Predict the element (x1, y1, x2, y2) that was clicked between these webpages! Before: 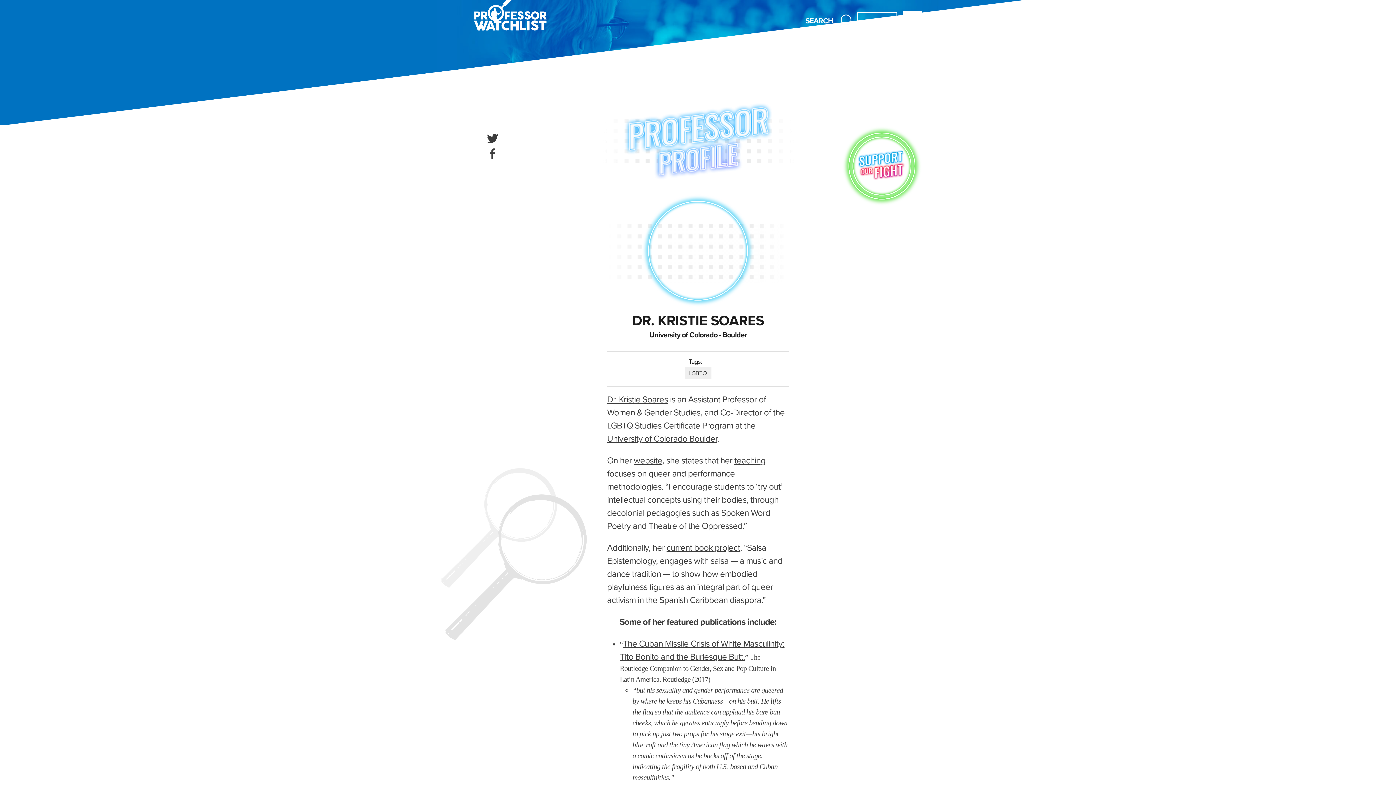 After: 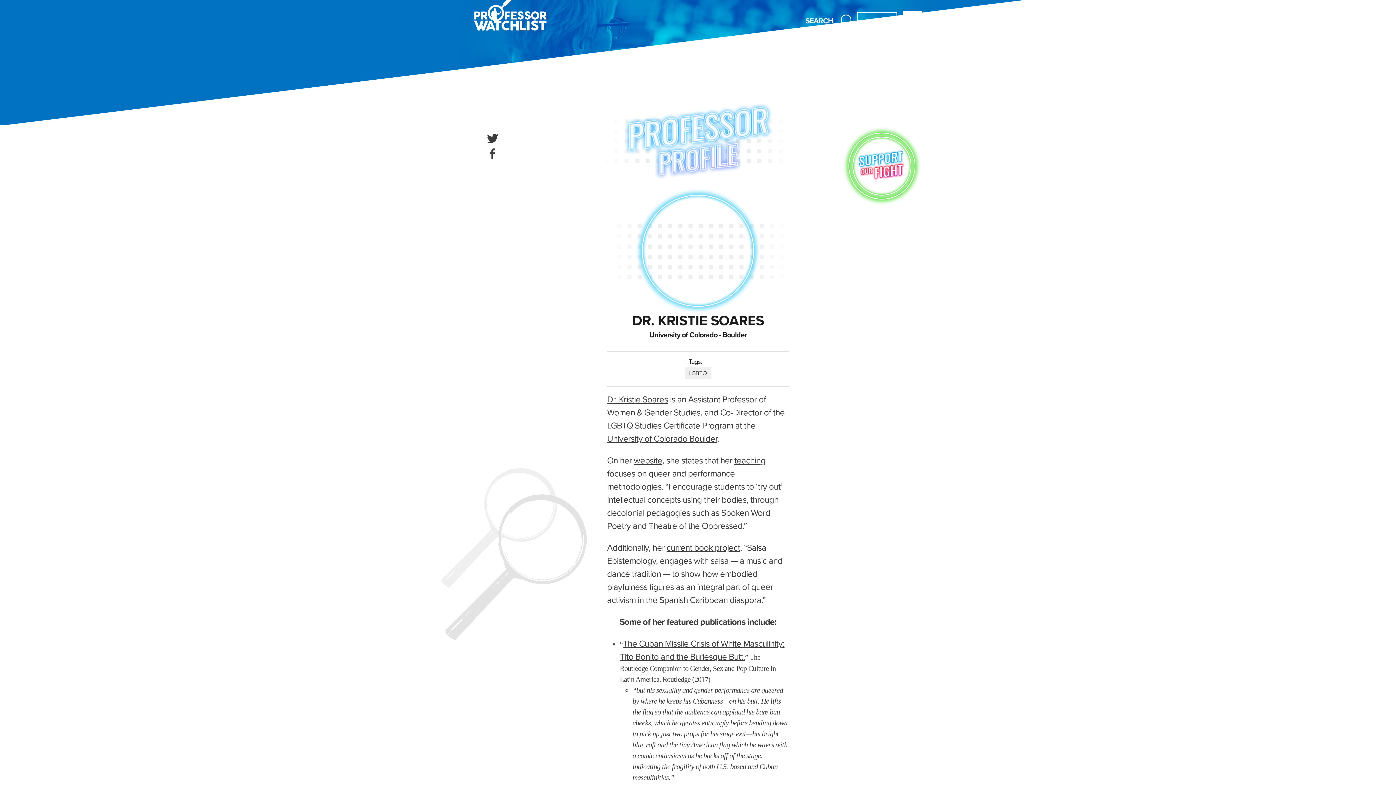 Action: bbox: (645, 197, 751, 304)